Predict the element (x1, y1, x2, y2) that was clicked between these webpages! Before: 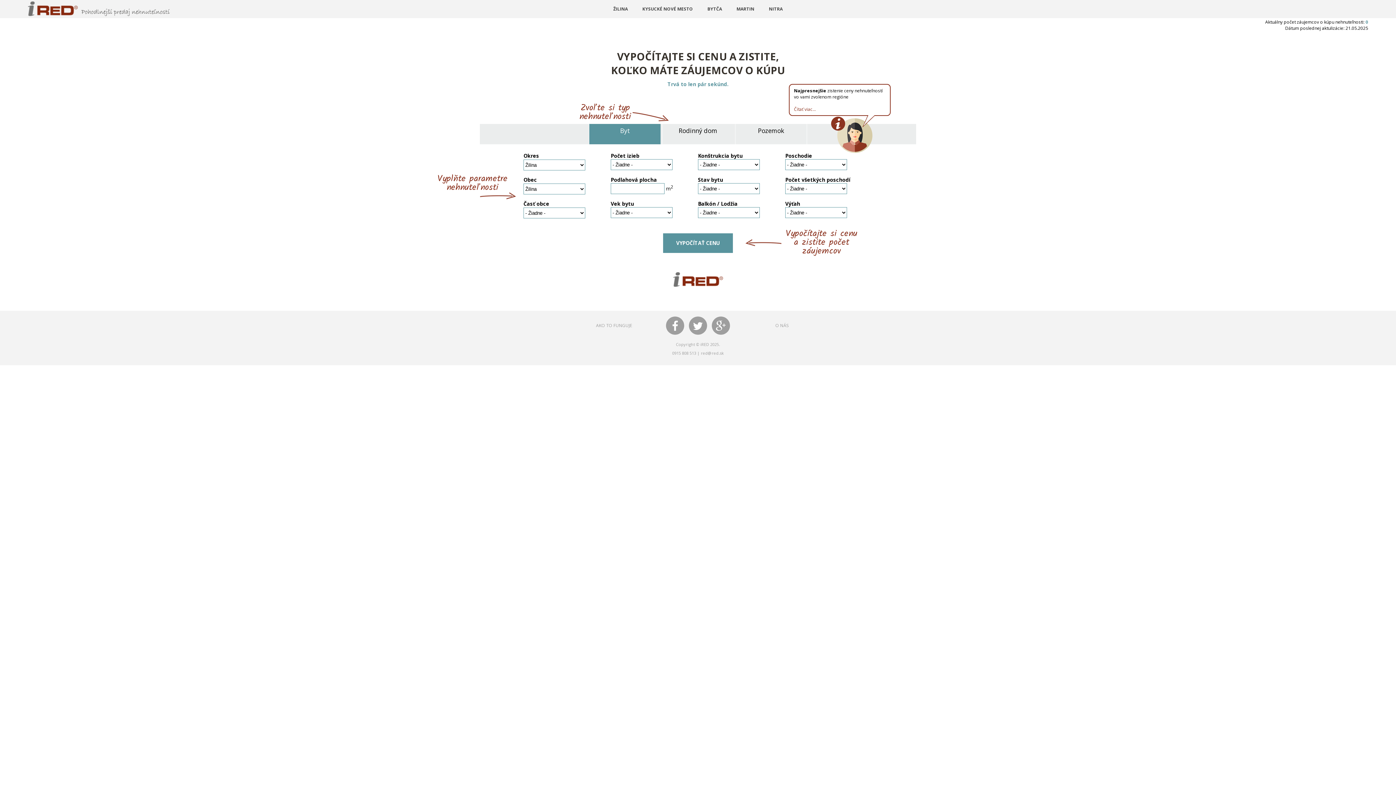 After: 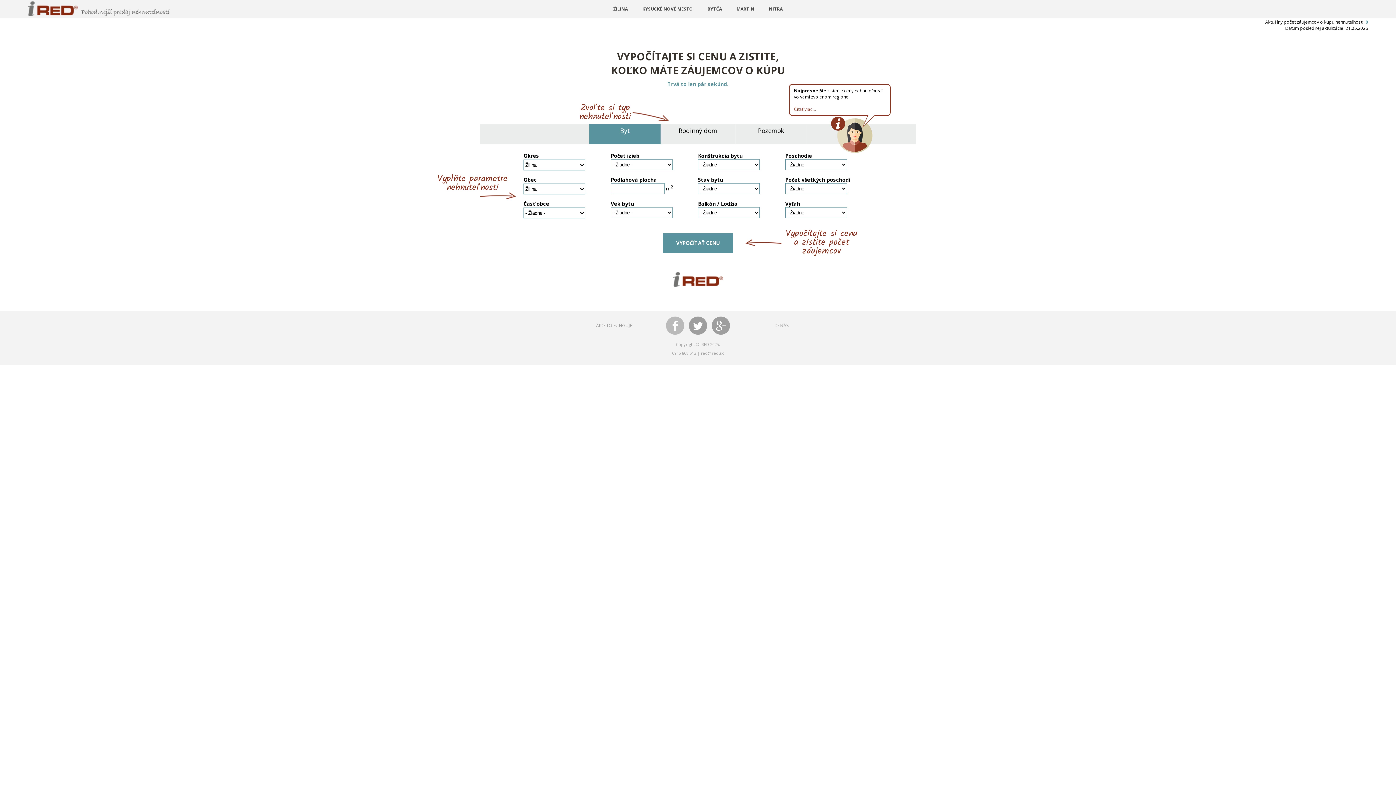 Action: bbox: (666, 316, 684, 334)